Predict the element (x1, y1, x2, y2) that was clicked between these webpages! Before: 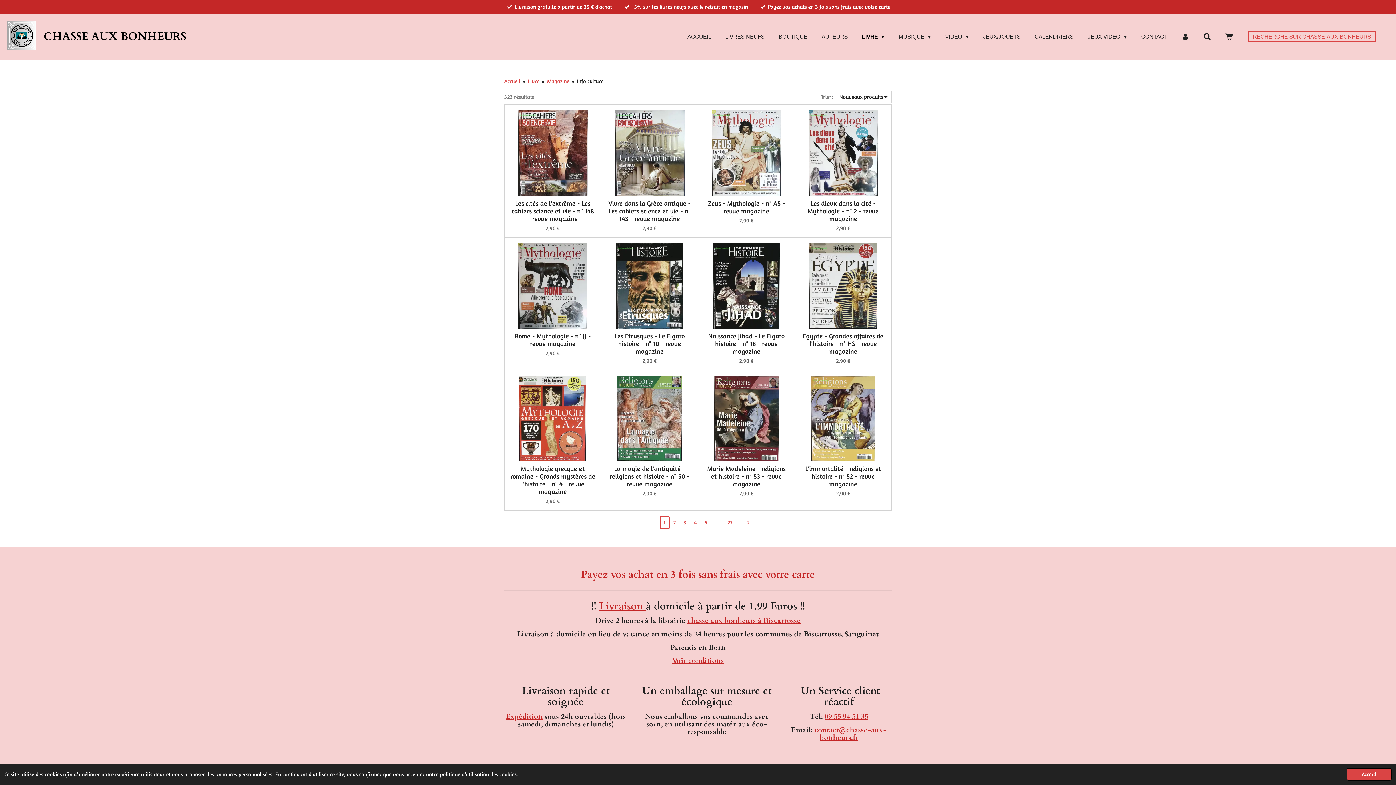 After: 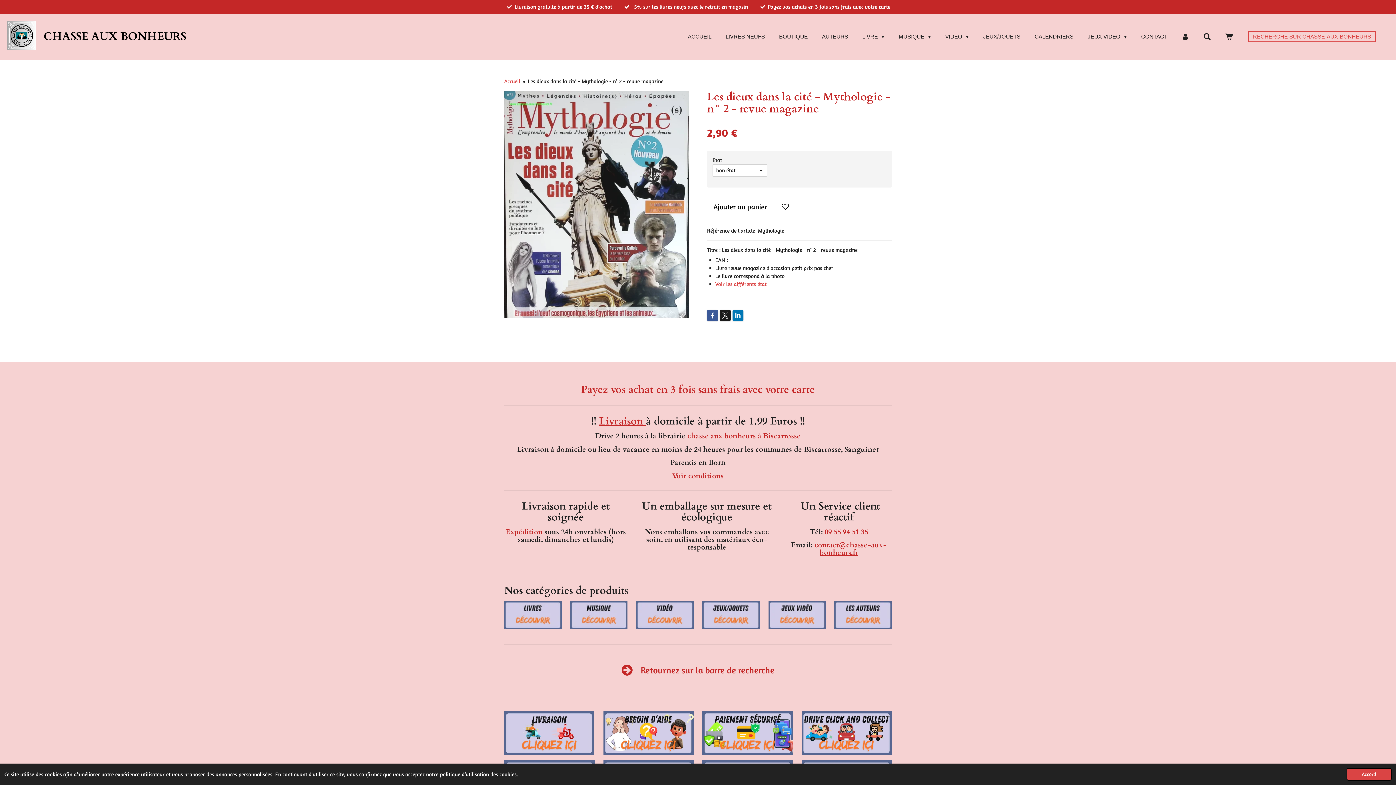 Action: bbox: (800, 110, 886, 195)